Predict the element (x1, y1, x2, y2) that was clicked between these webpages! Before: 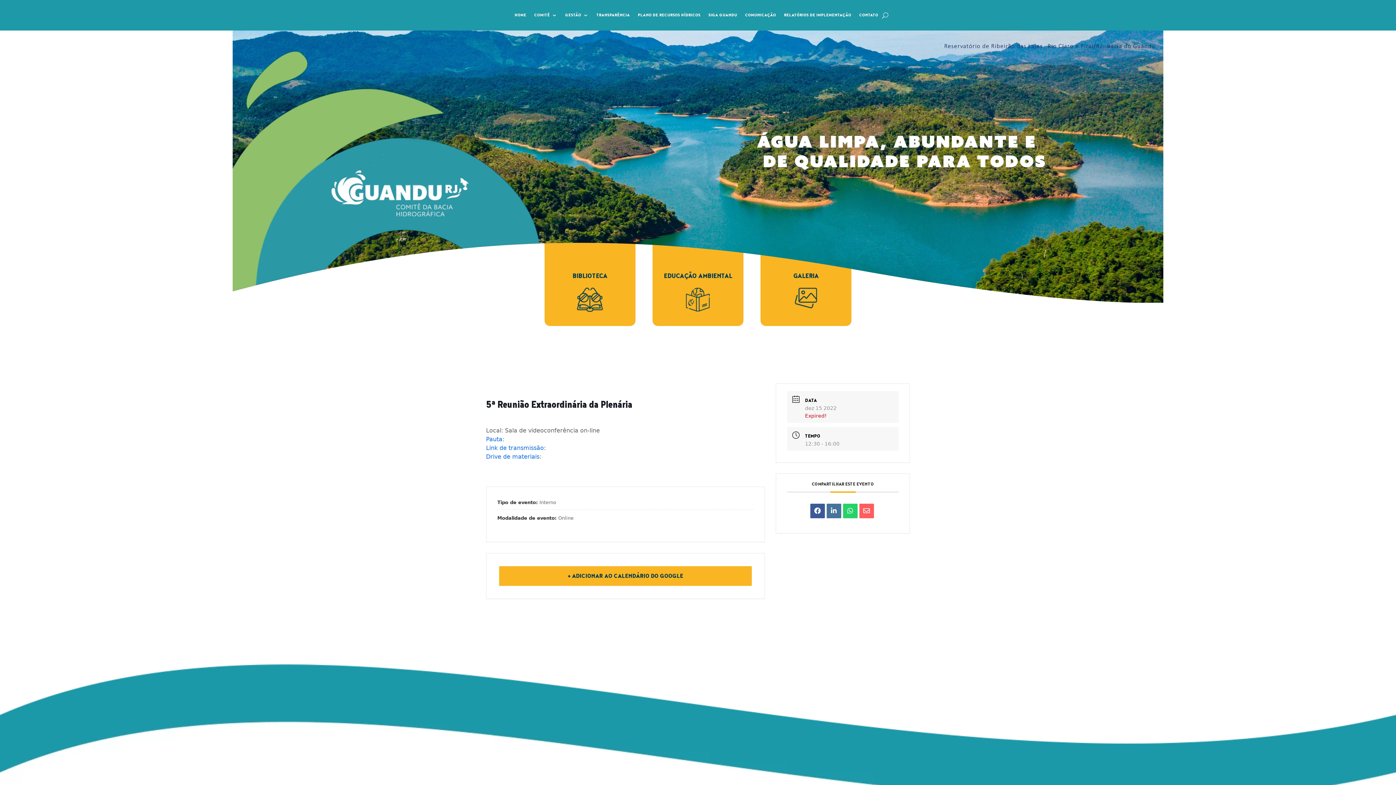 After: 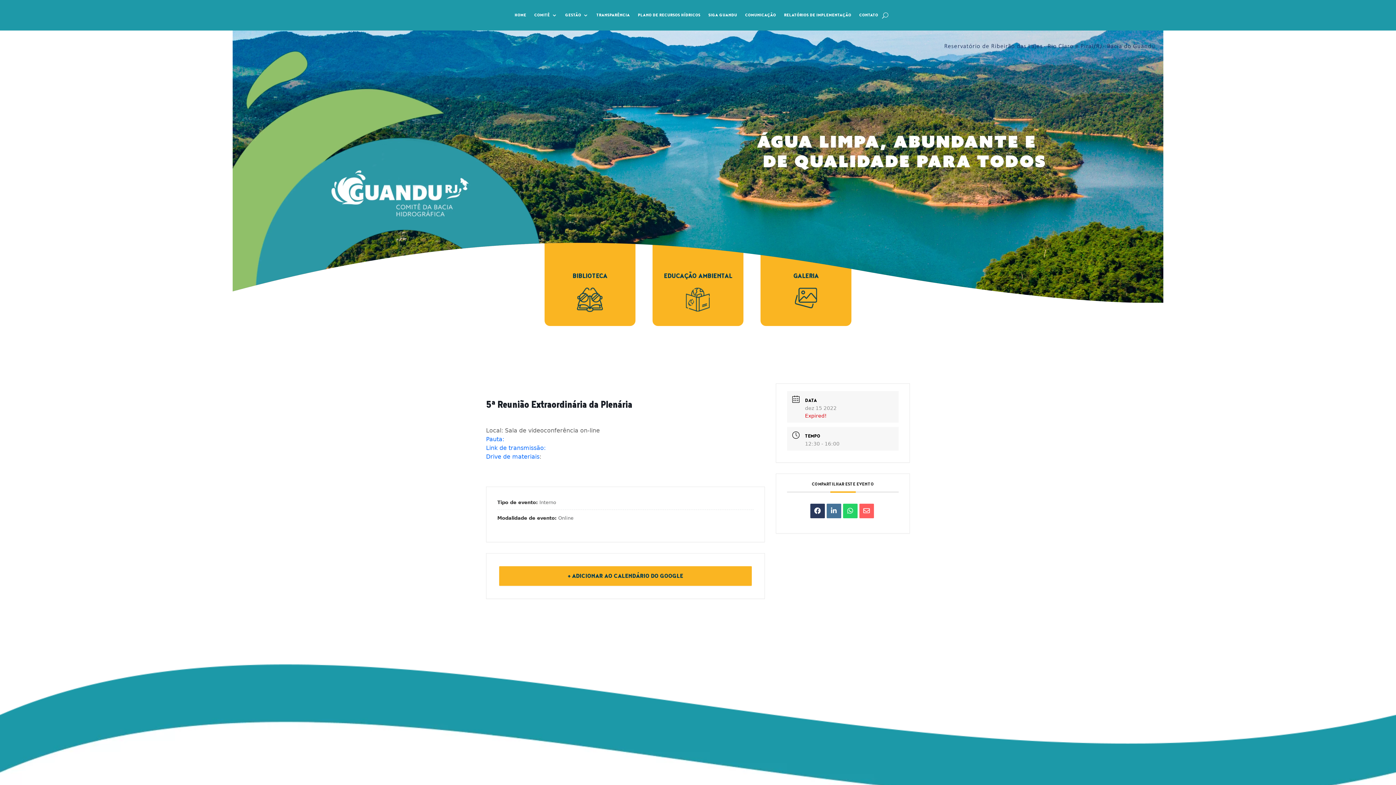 Action: bbox: (810, 504, 824, 518)